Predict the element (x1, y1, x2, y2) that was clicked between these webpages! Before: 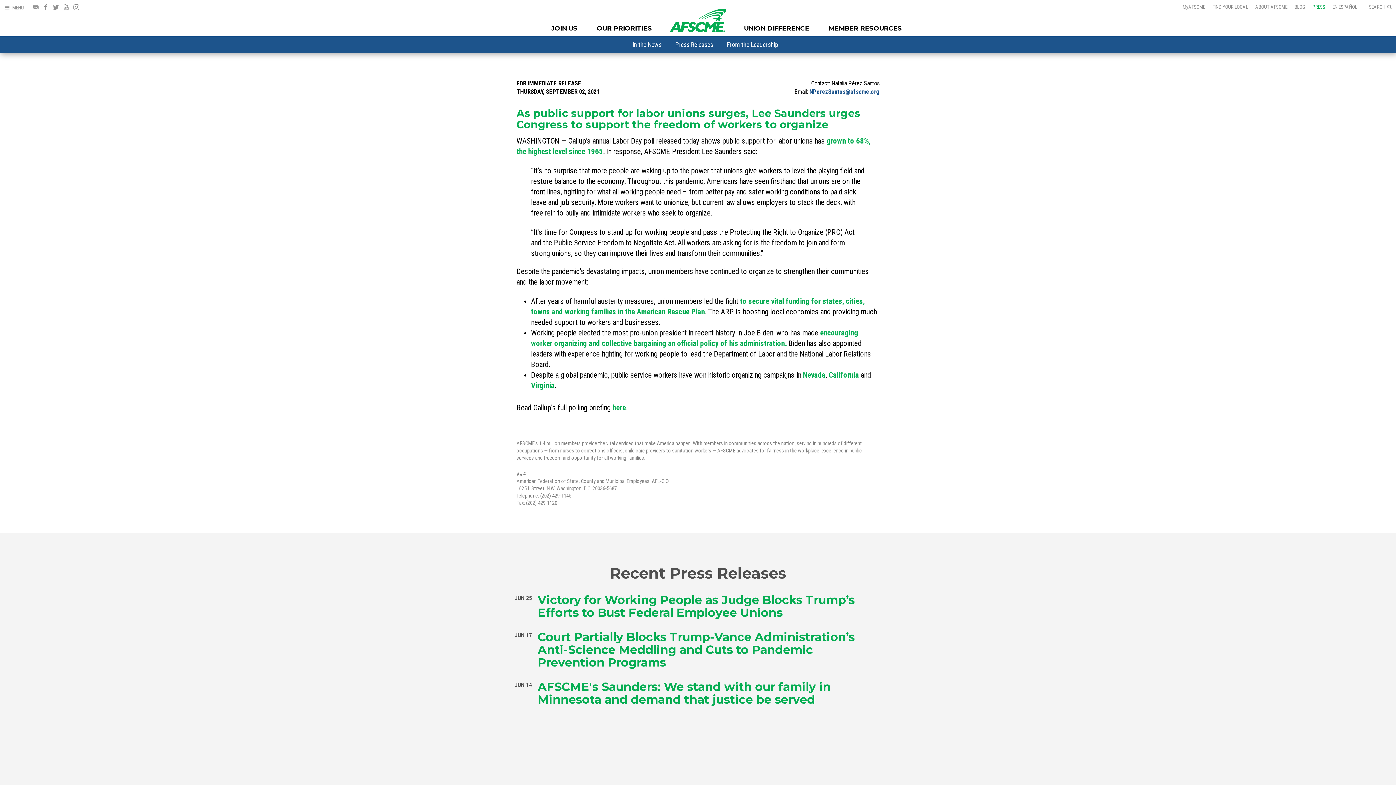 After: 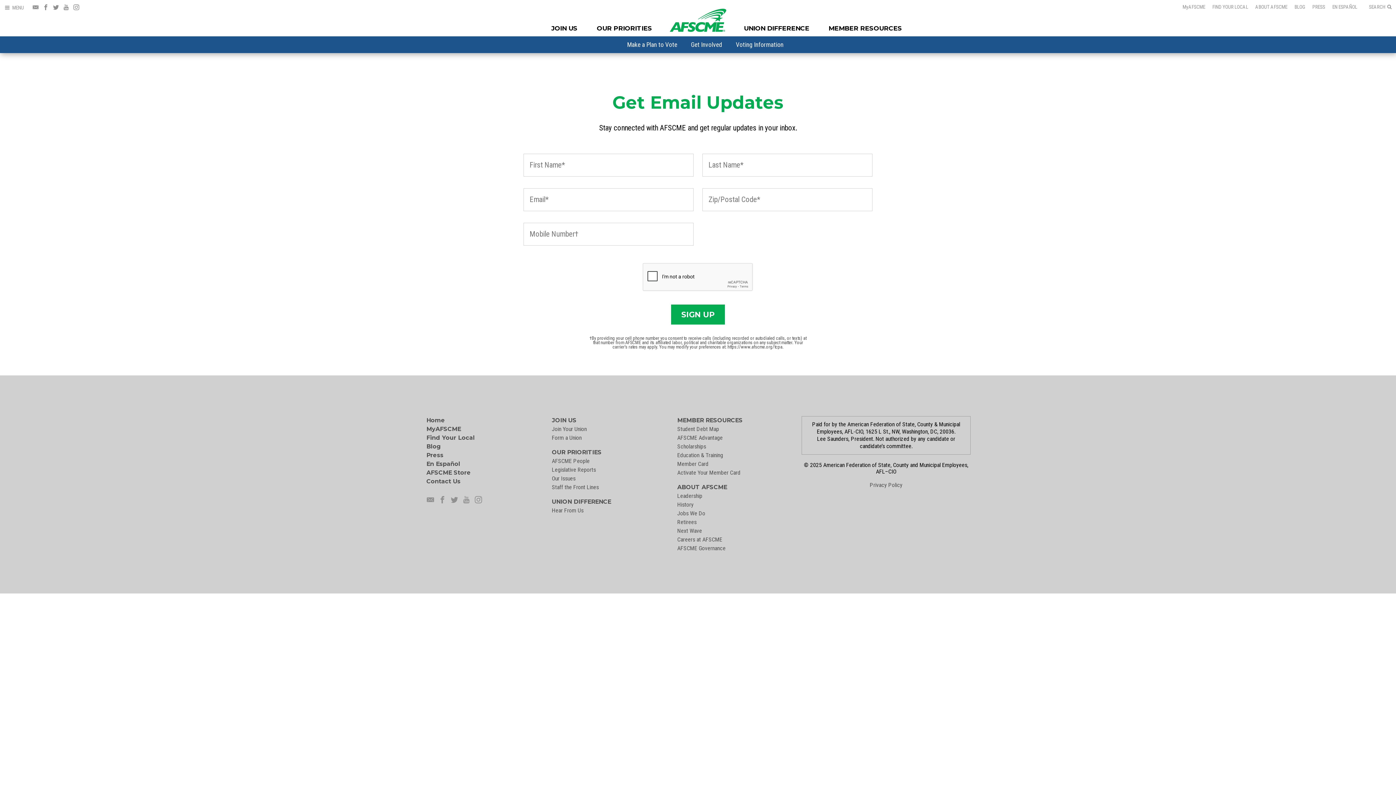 Action: bbox: (31, 2, 40, 11)